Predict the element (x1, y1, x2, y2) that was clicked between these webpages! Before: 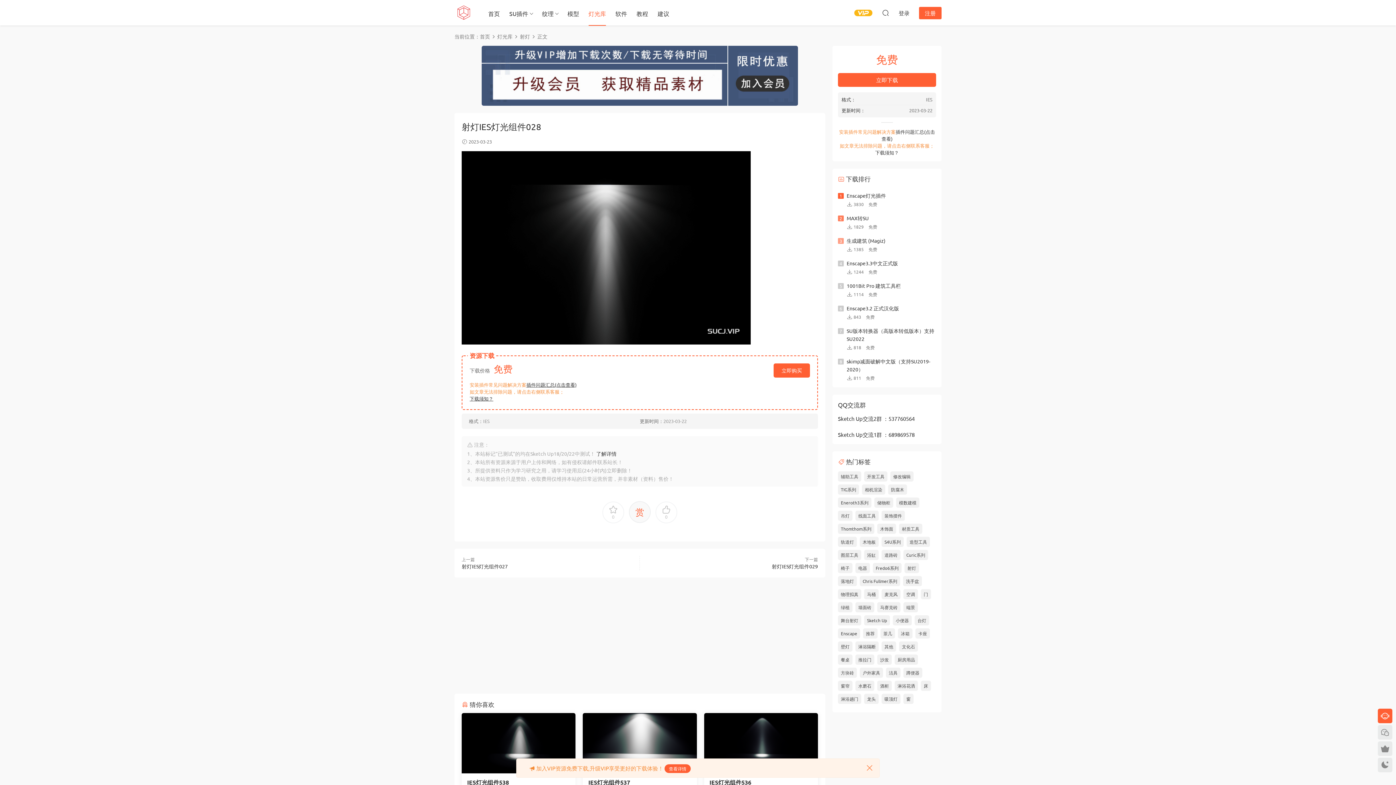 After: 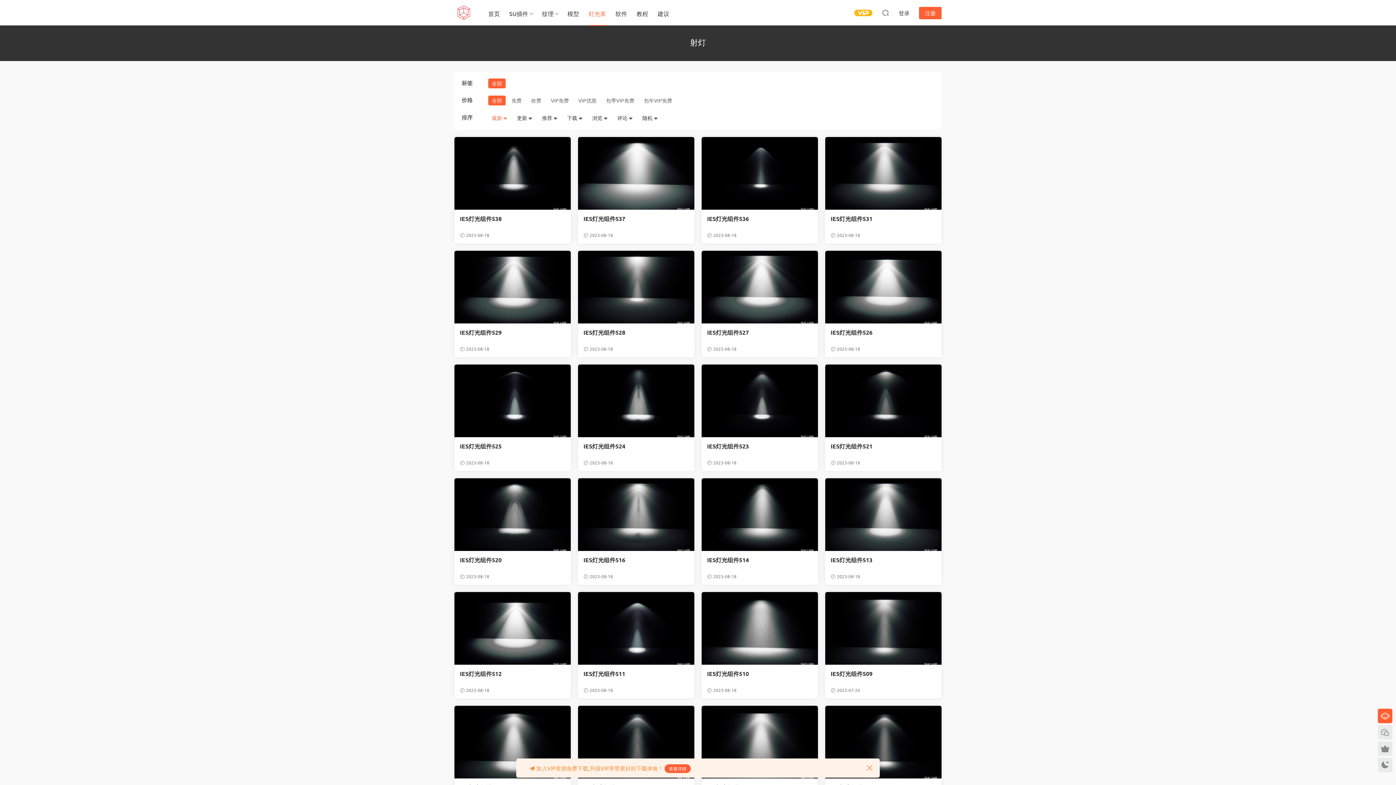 Action: bbox: (520, 33, 530, 39) label: 射灯